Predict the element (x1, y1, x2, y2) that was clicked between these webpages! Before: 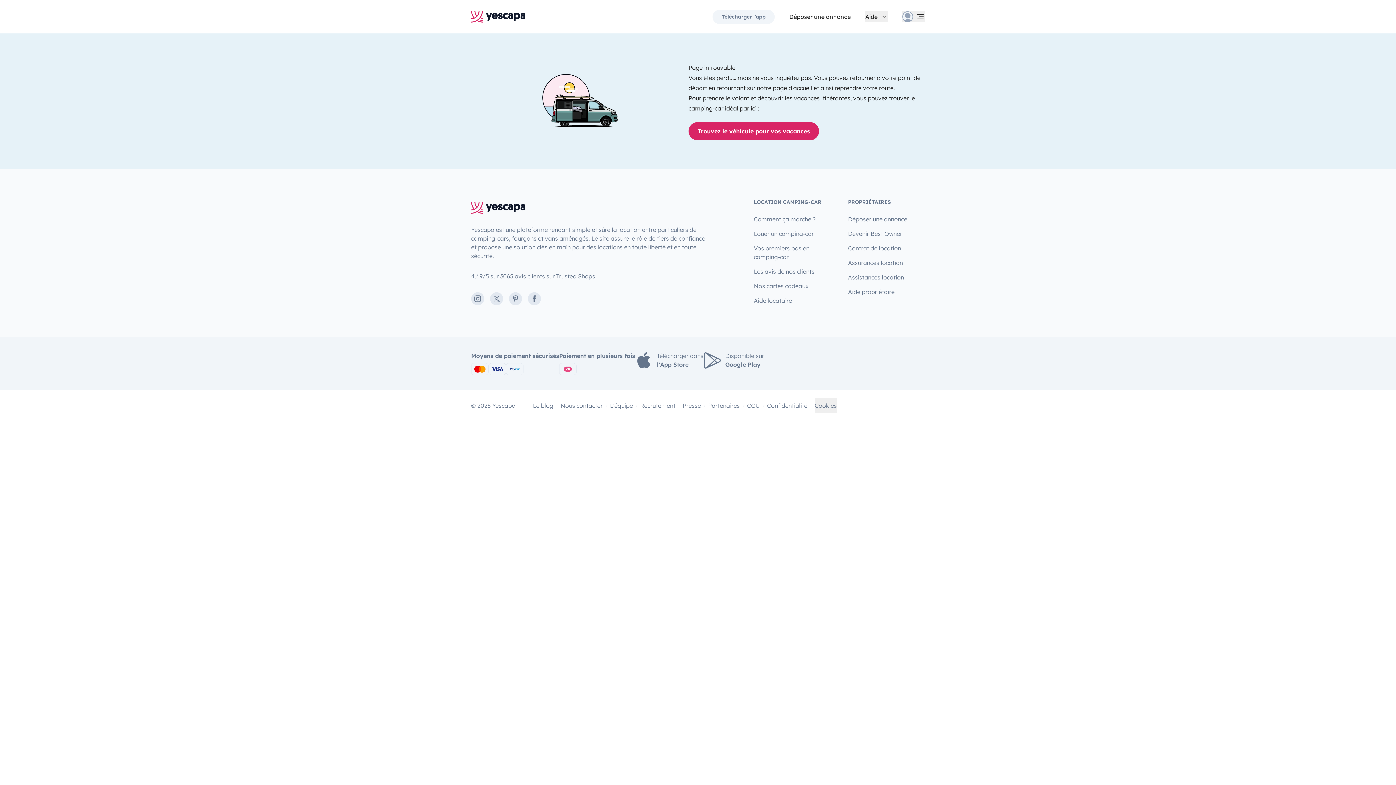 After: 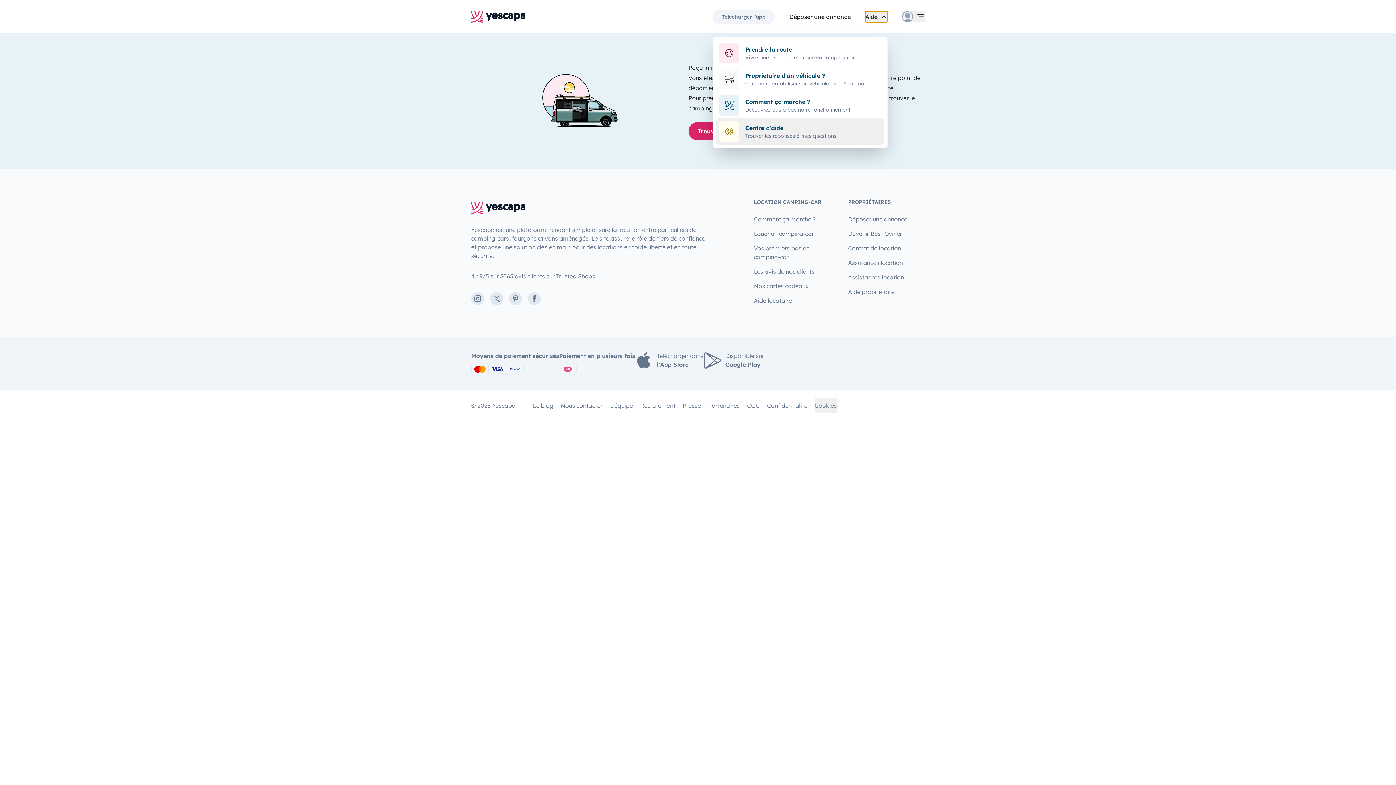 Action: label: Aide bbox: (865, 11, 888, 22)